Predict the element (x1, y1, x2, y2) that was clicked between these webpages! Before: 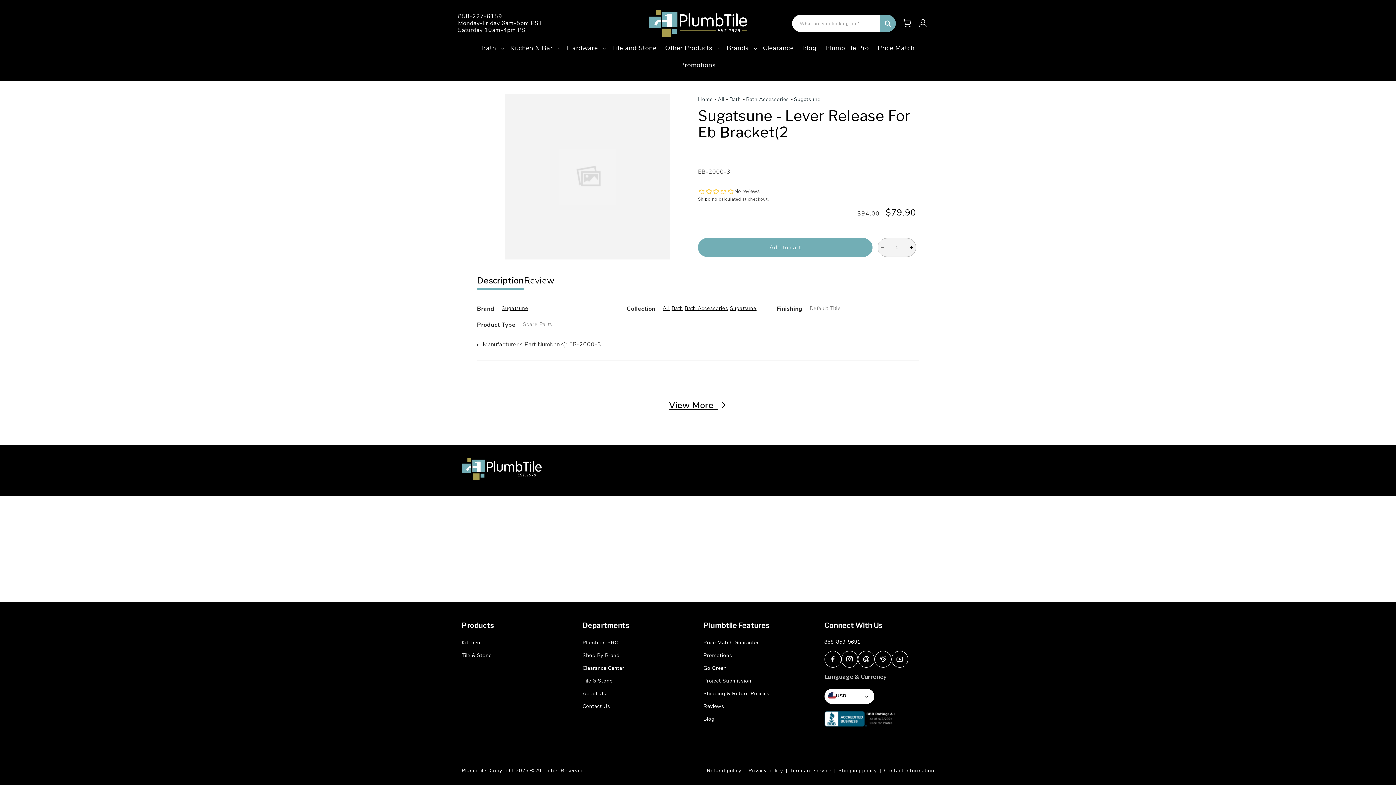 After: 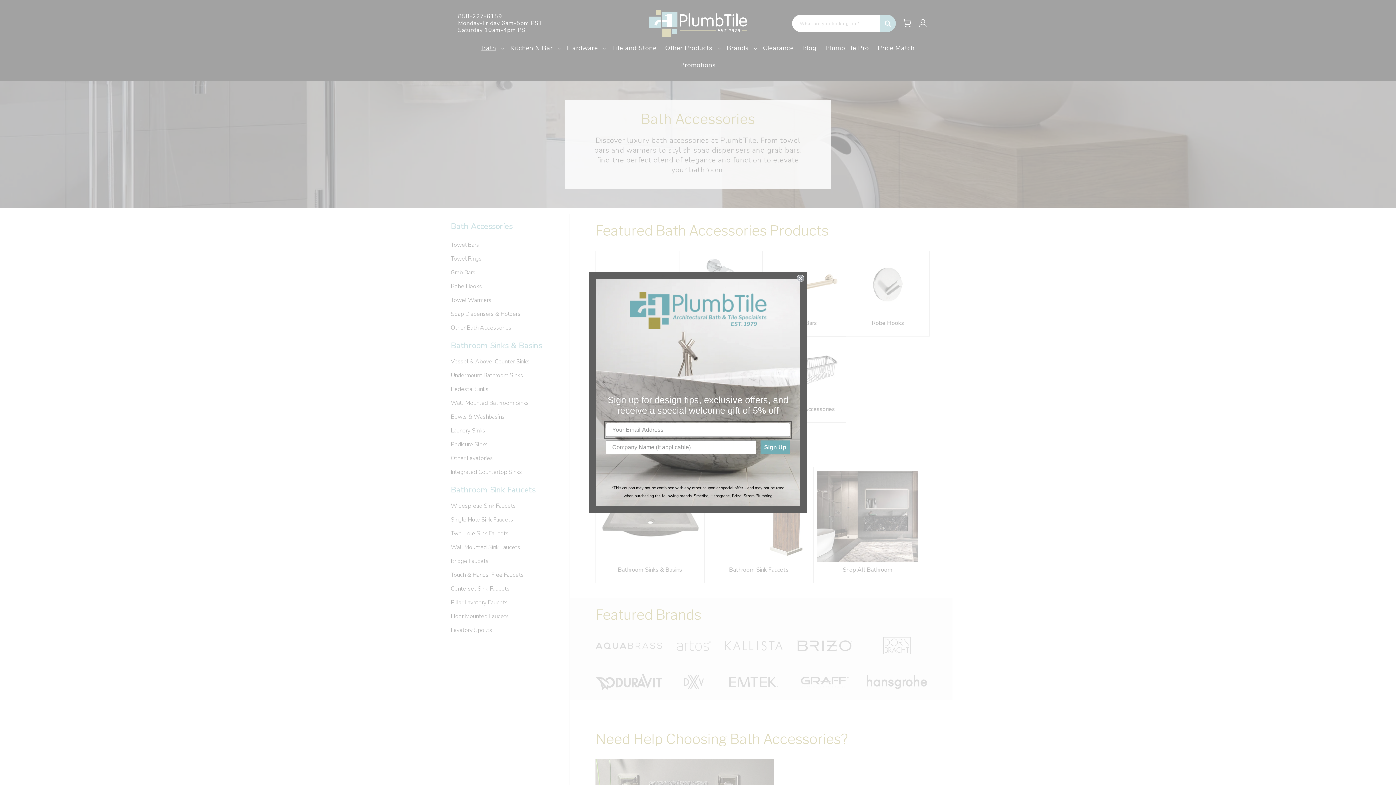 Action: label: Bath Accessories bbox: (684, 305, 728, 312)